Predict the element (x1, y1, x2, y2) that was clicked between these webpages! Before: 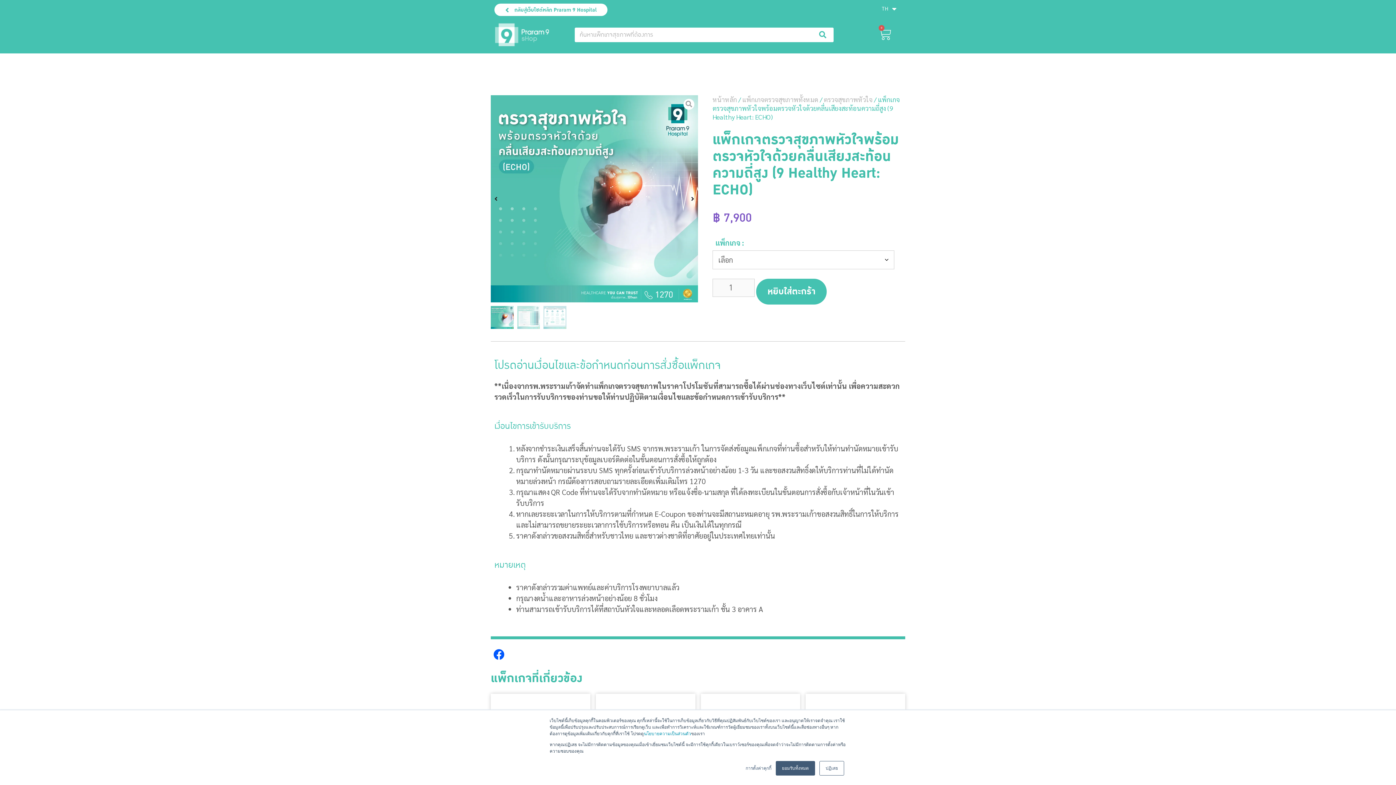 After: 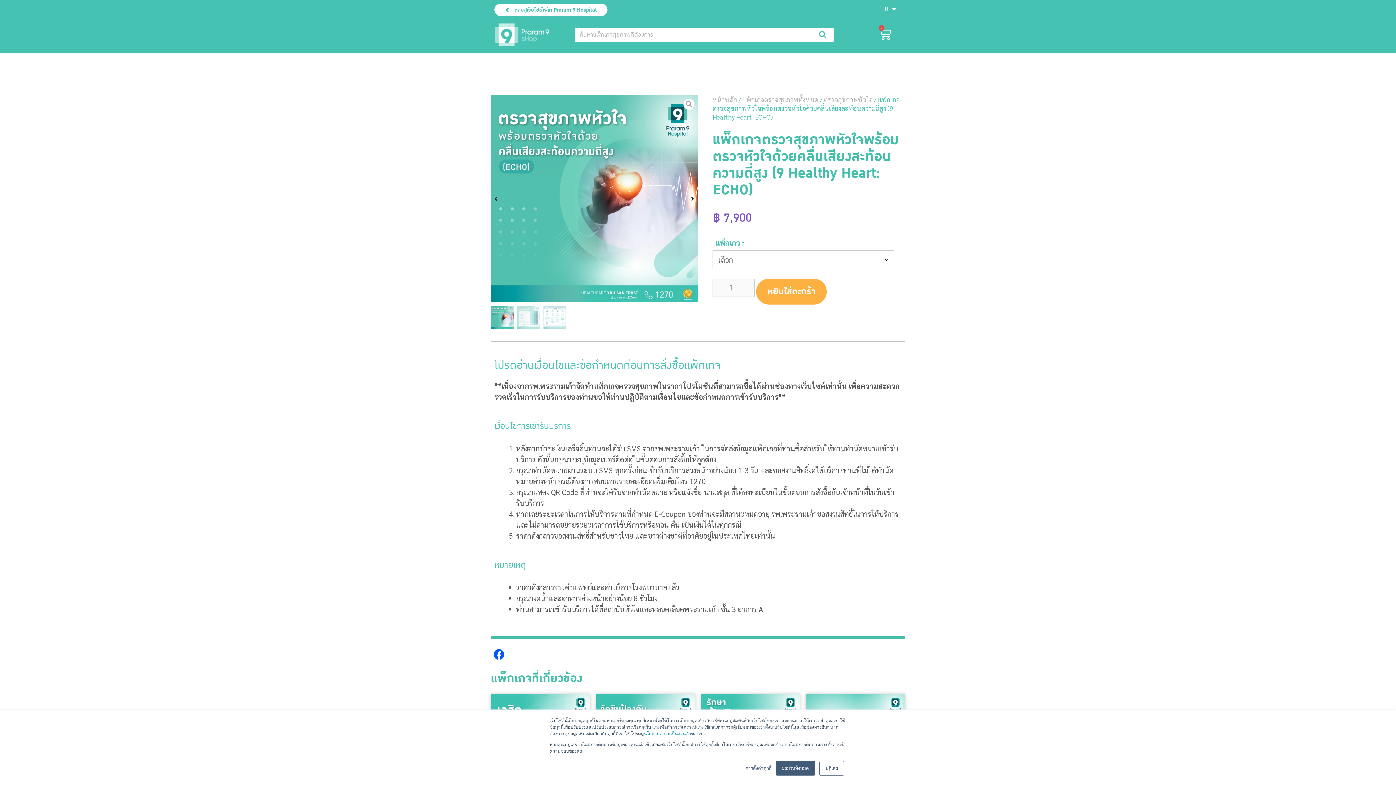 Action: bbox: (756, 278, 826, 304) label: หยิบใส่ตะกร้า